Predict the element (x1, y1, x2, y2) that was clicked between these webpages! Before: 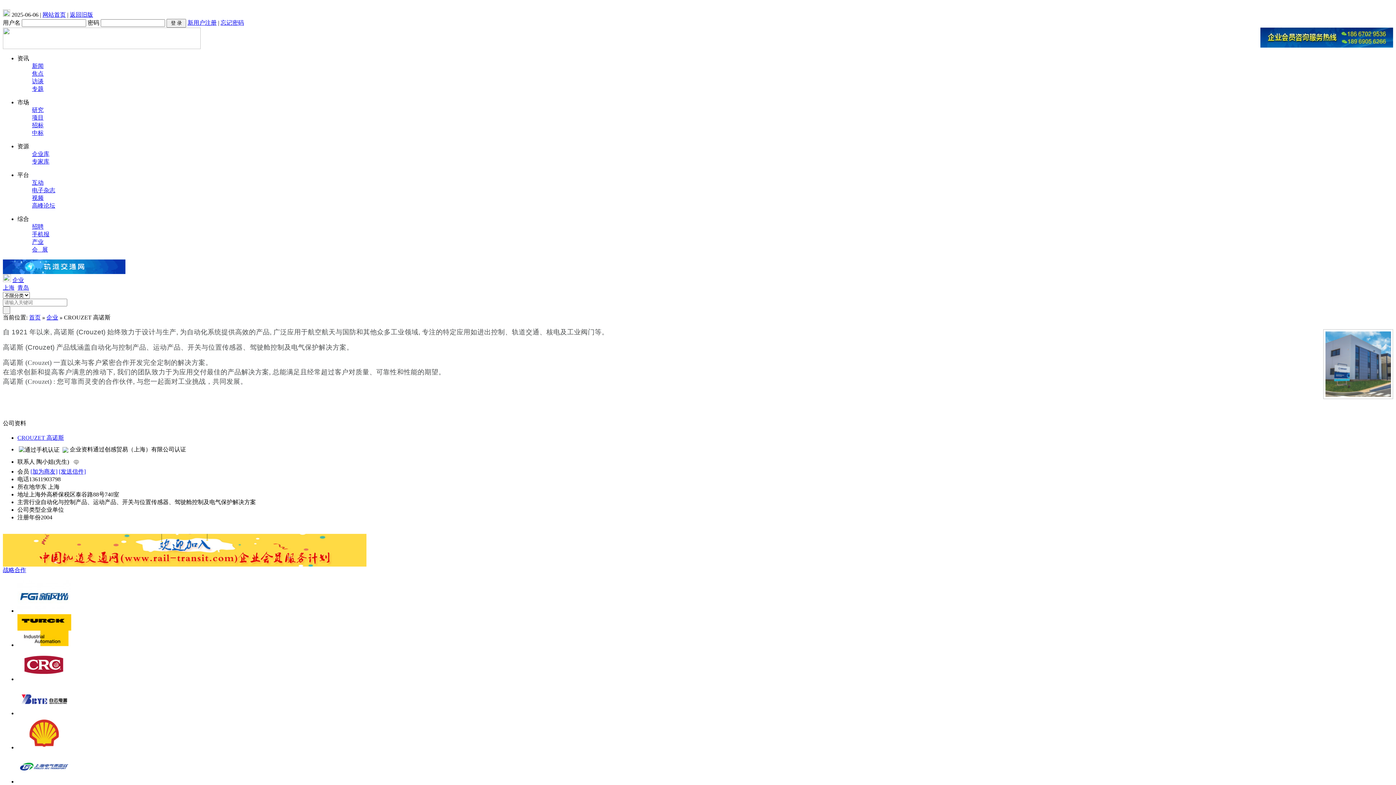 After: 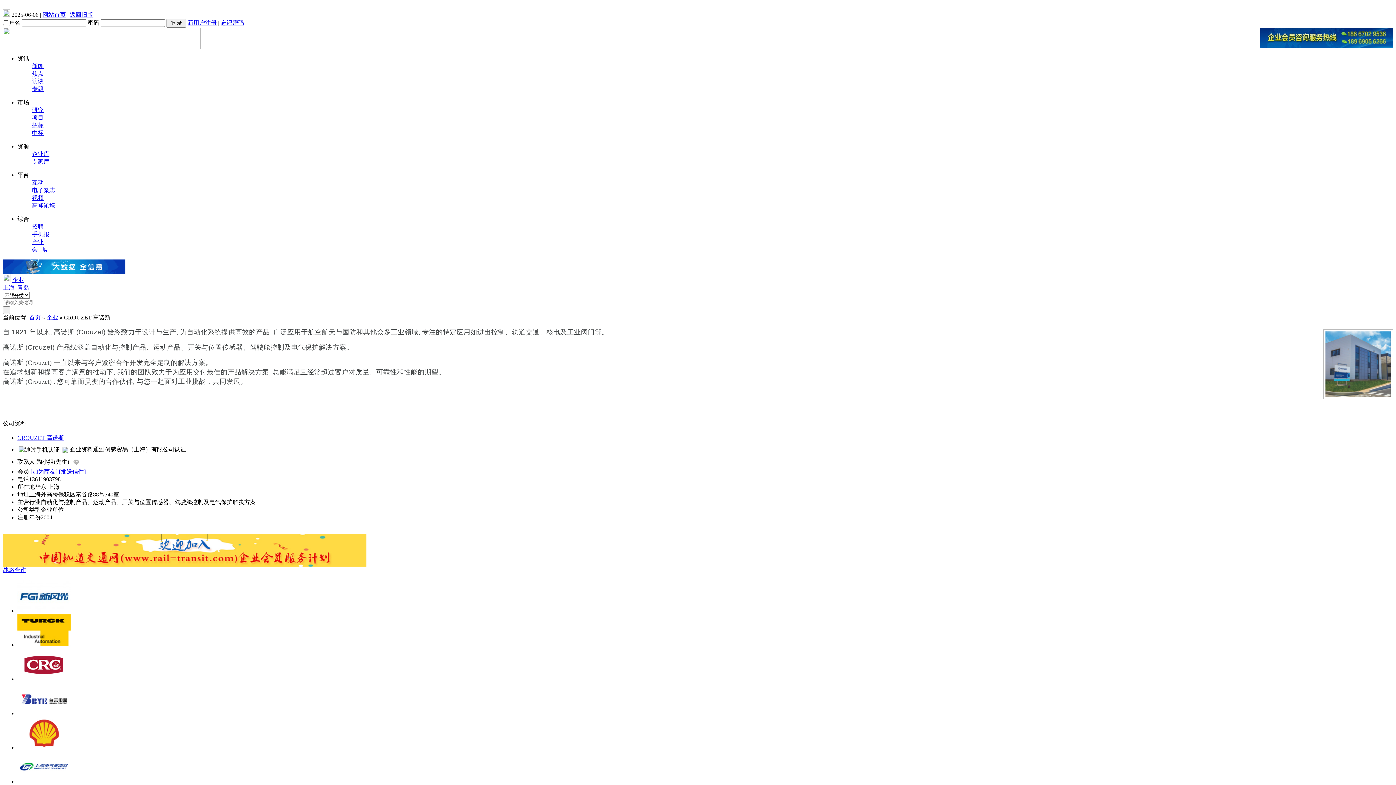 Action: bbox: (17, 642, 71, 648)